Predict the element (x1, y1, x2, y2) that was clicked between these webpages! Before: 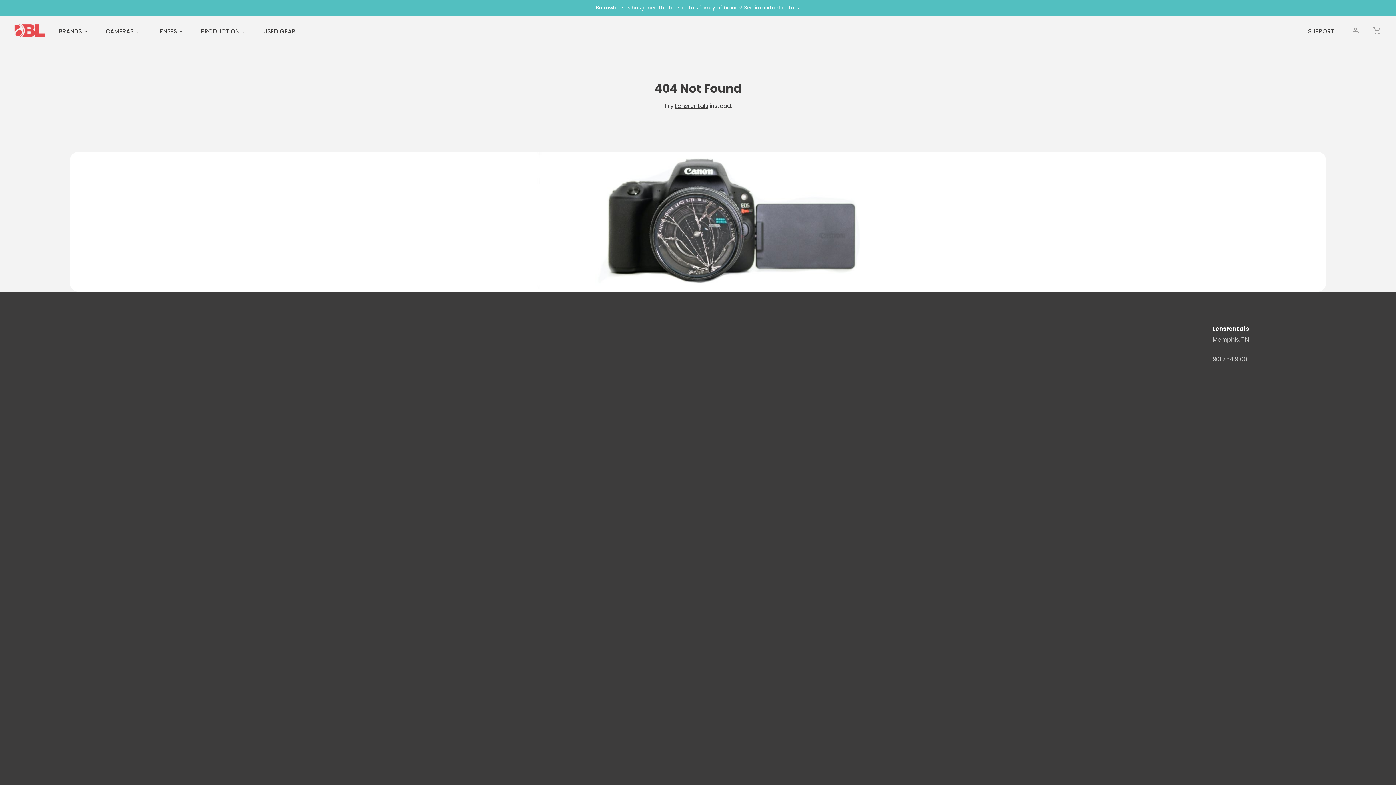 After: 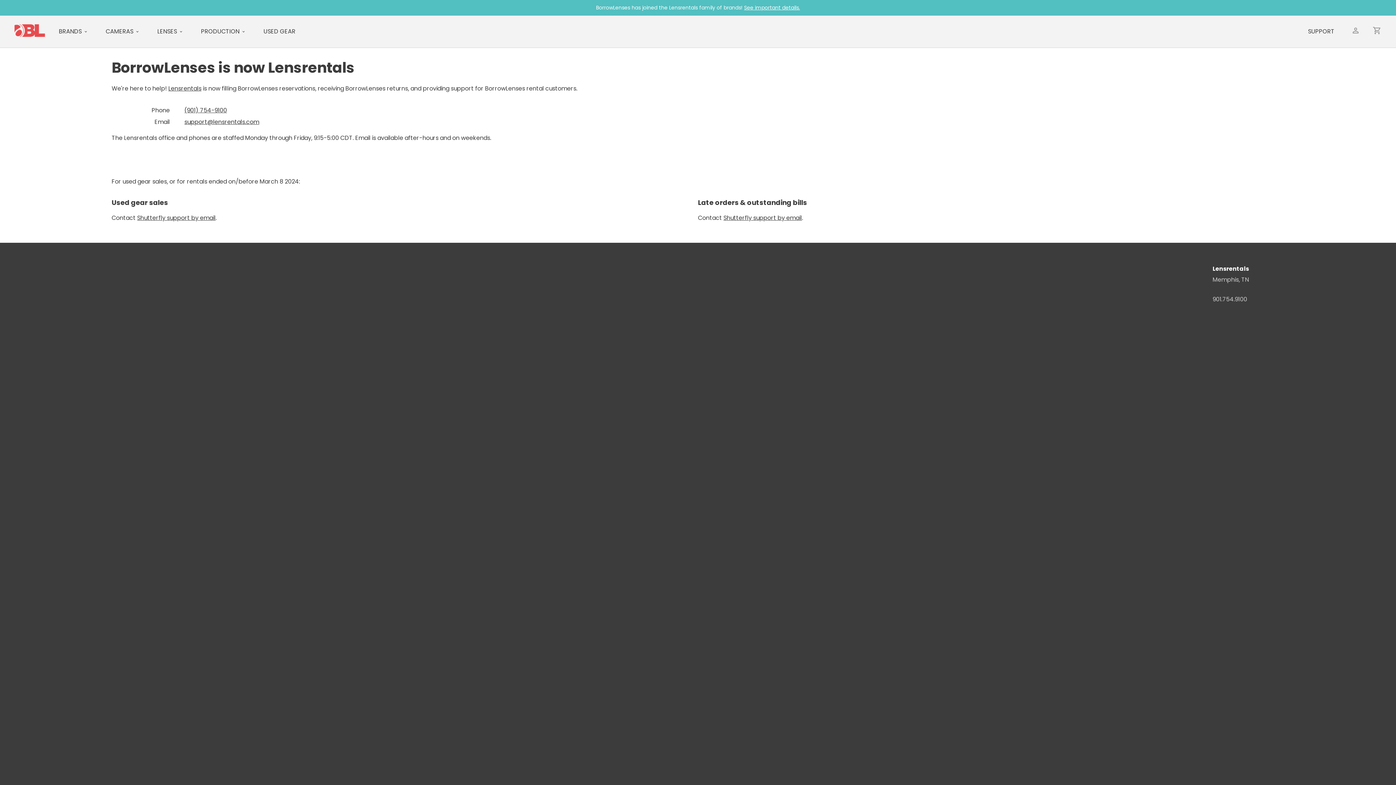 Action: label: SUPPORT bbox: (1308, 27, 1334, 36)